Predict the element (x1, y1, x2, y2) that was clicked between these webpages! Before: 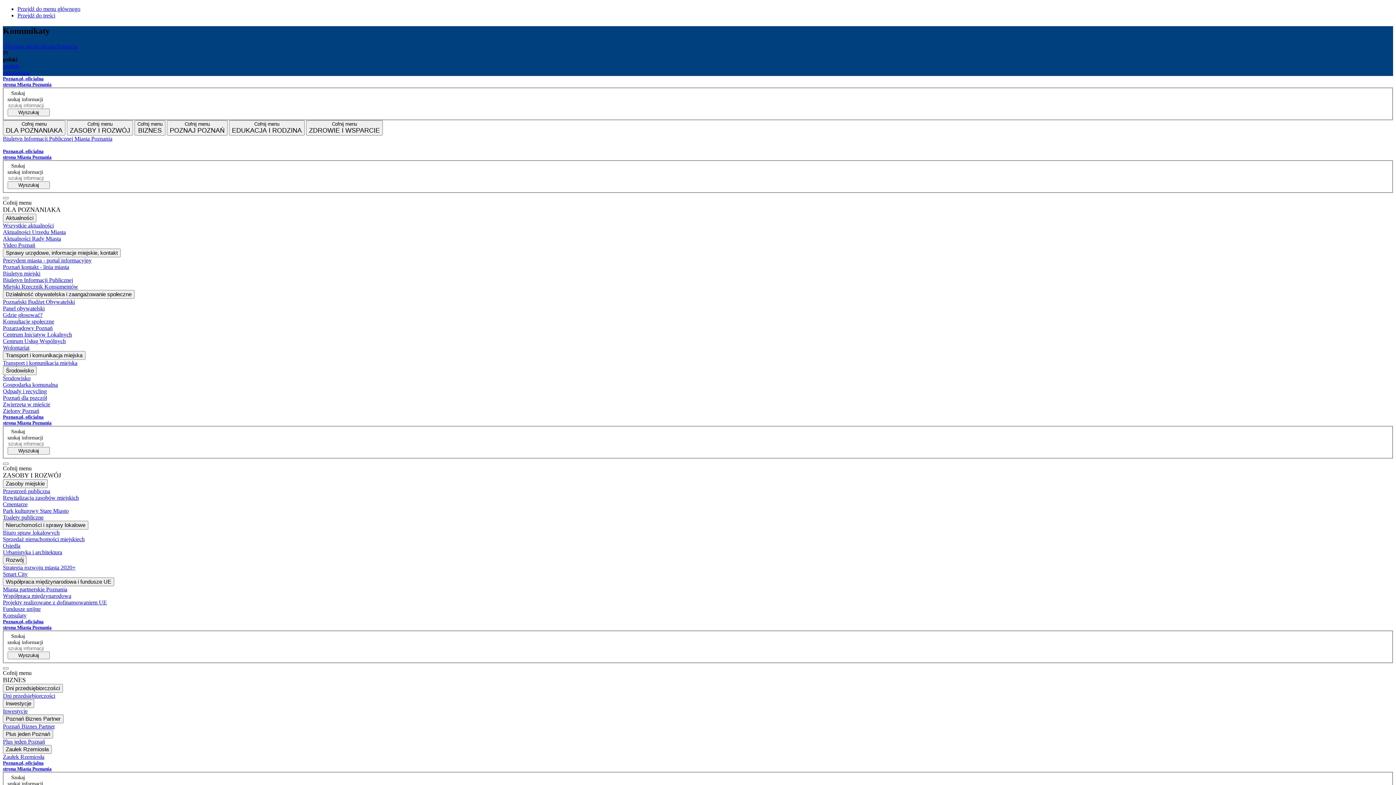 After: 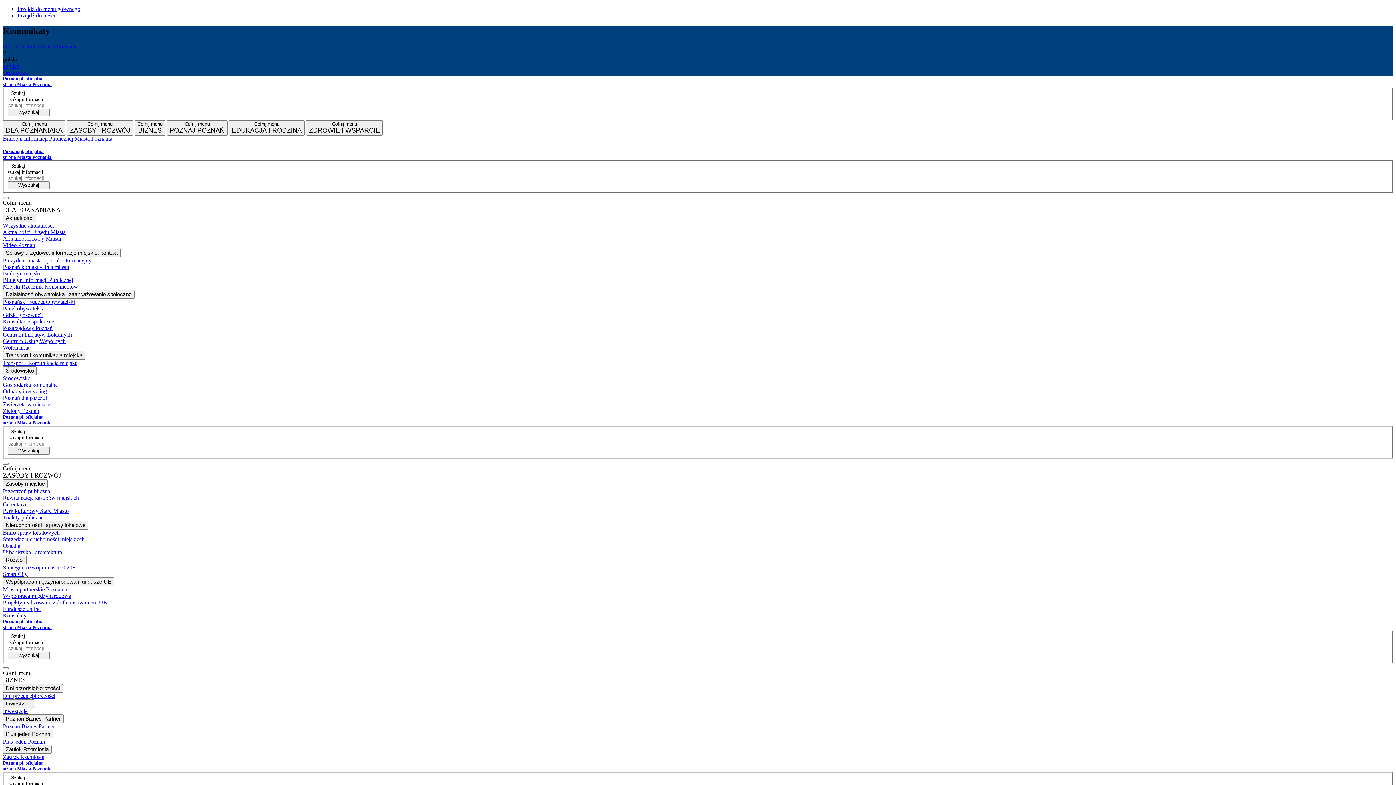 Action: bbox: (2, 407, 1393, 414) label: Zielony Poznań